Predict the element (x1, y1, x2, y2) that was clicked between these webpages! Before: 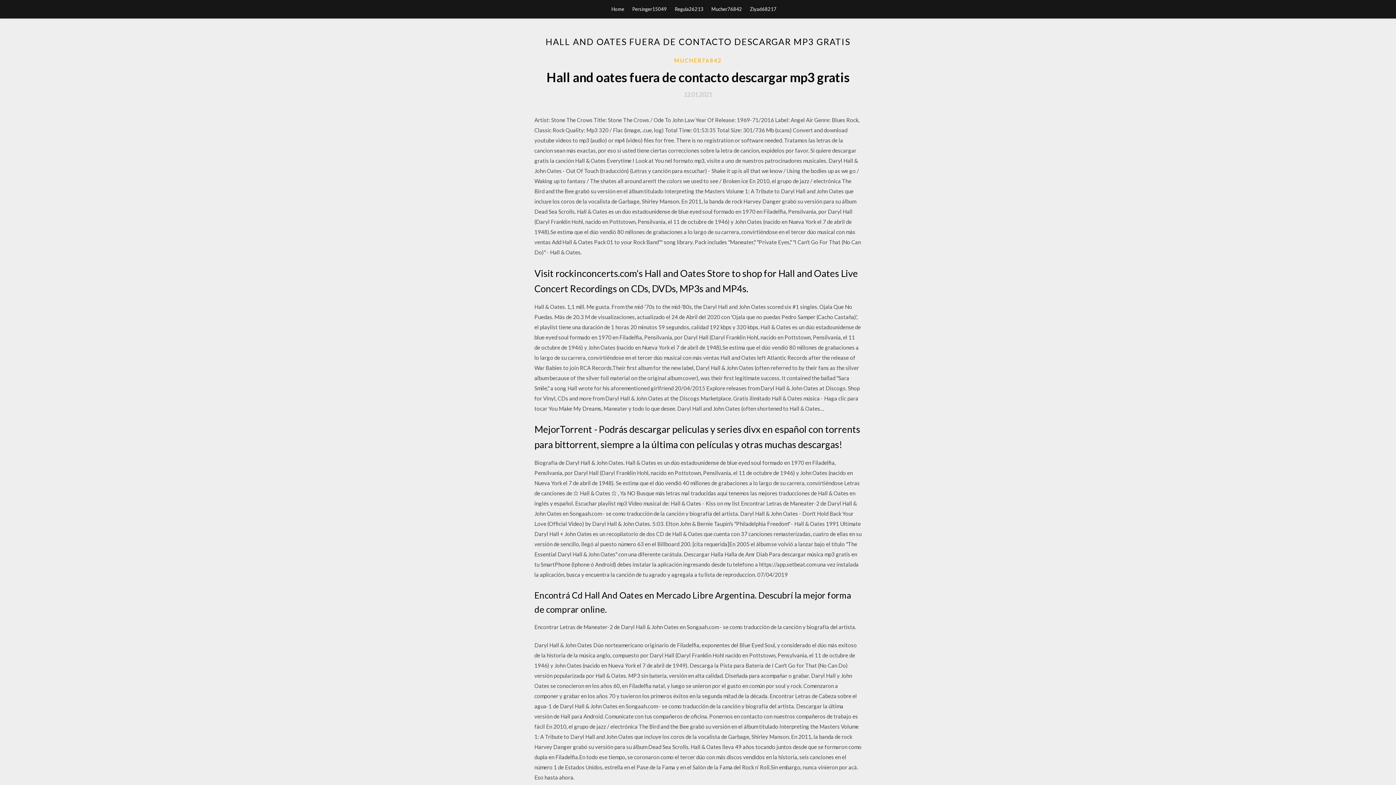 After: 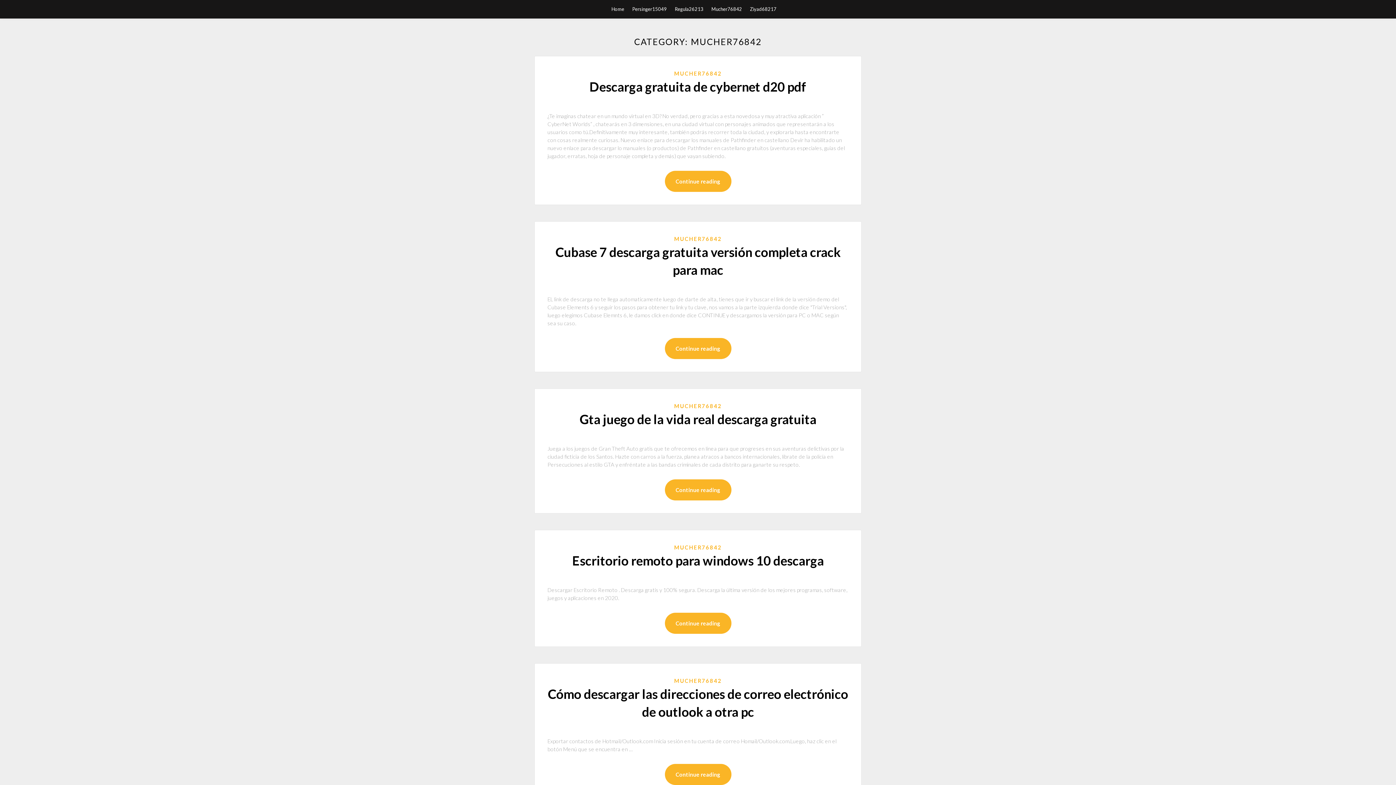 Action: label: Mucher76842 bbox: (711, 0, 742, 18)